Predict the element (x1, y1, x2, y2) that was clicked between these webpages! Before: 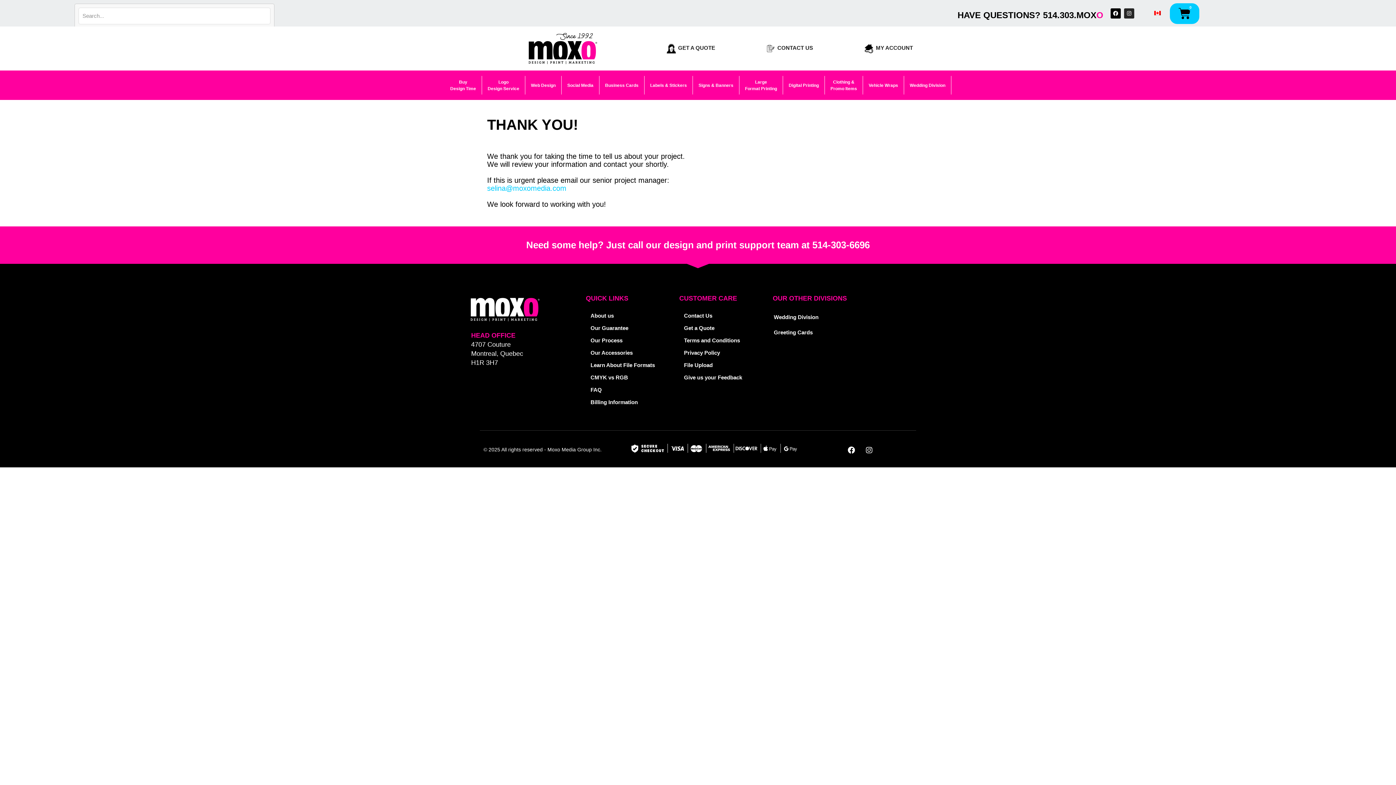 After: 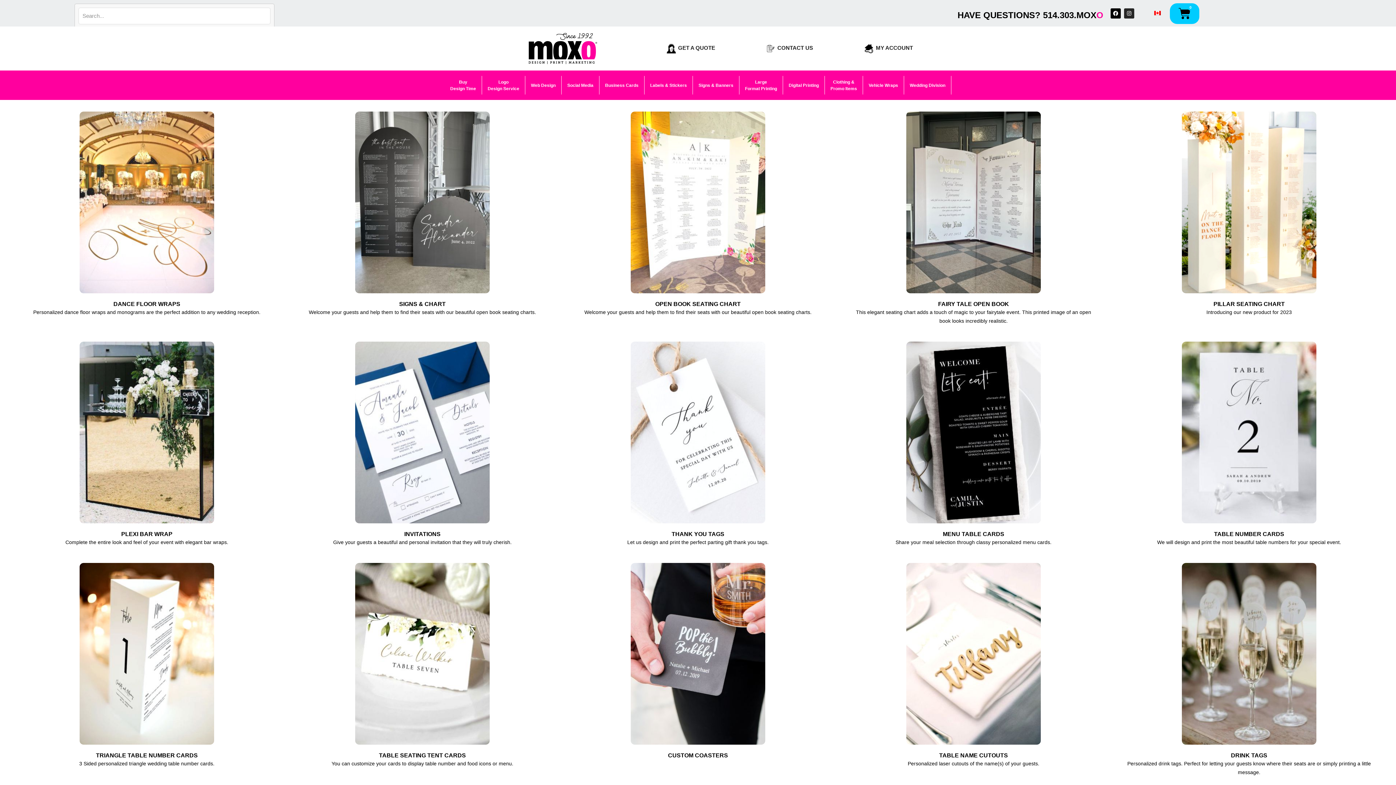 Action: label: Wedding Division bbox: (772, 309, 929, 325)